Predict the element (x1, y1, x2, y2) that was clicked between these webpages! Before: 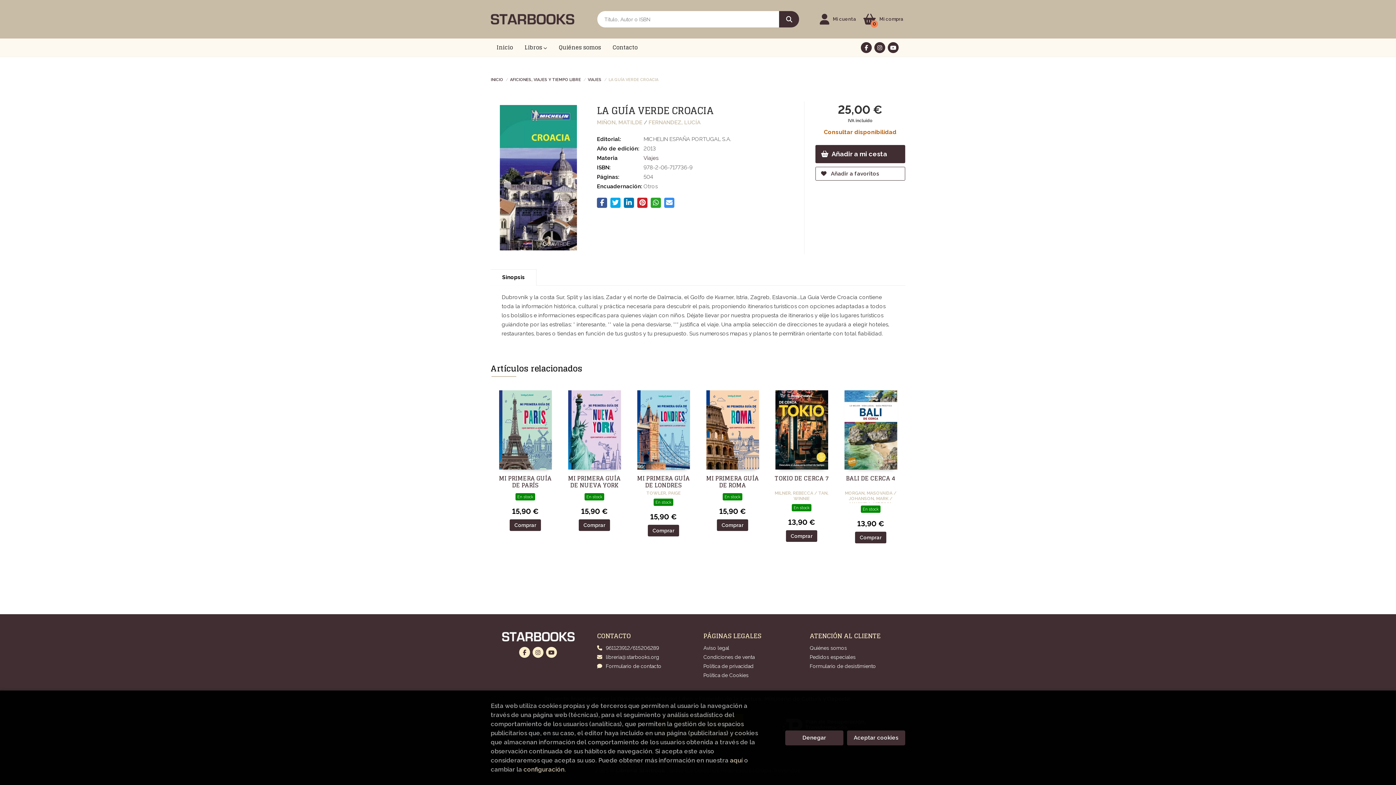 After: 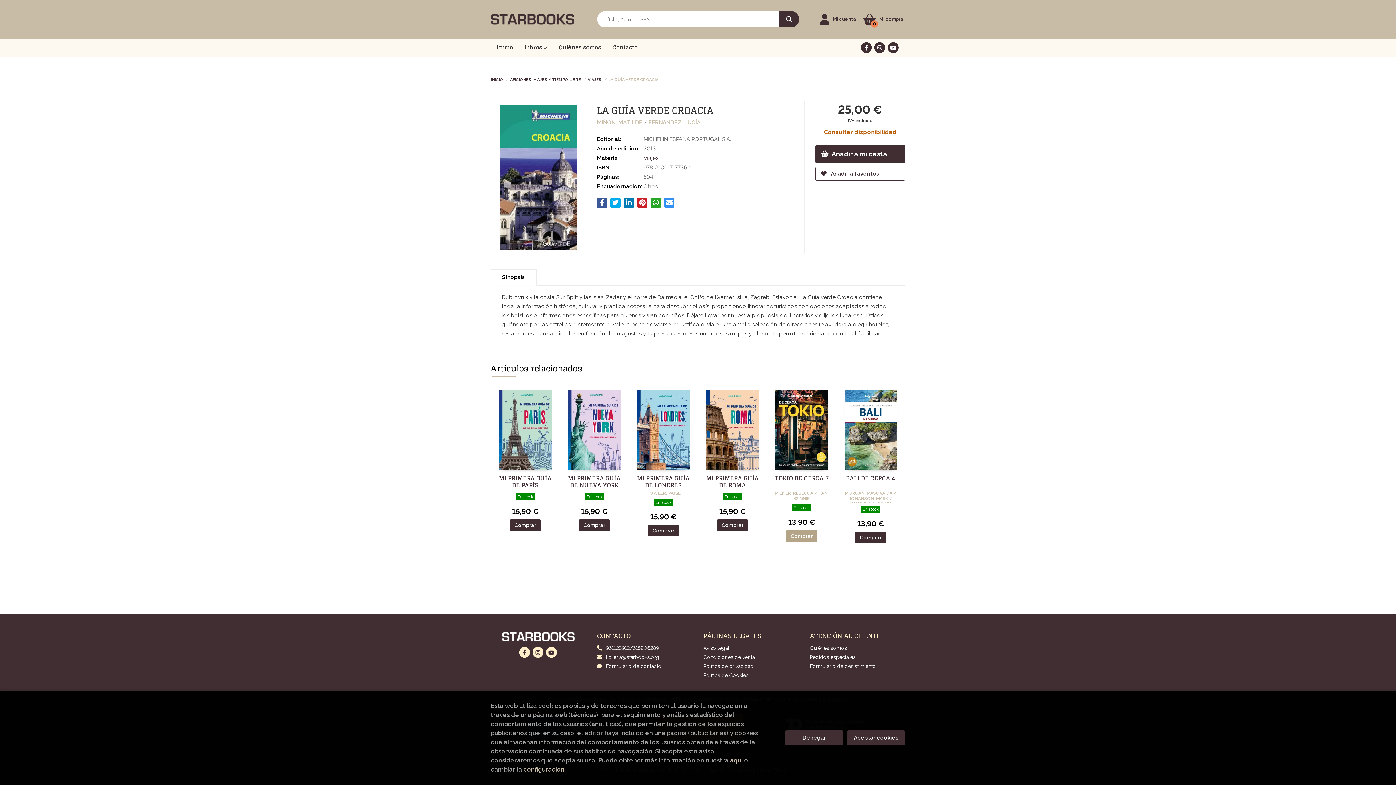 Action: label: Comprar bbox: (786, 530, 817, 542)